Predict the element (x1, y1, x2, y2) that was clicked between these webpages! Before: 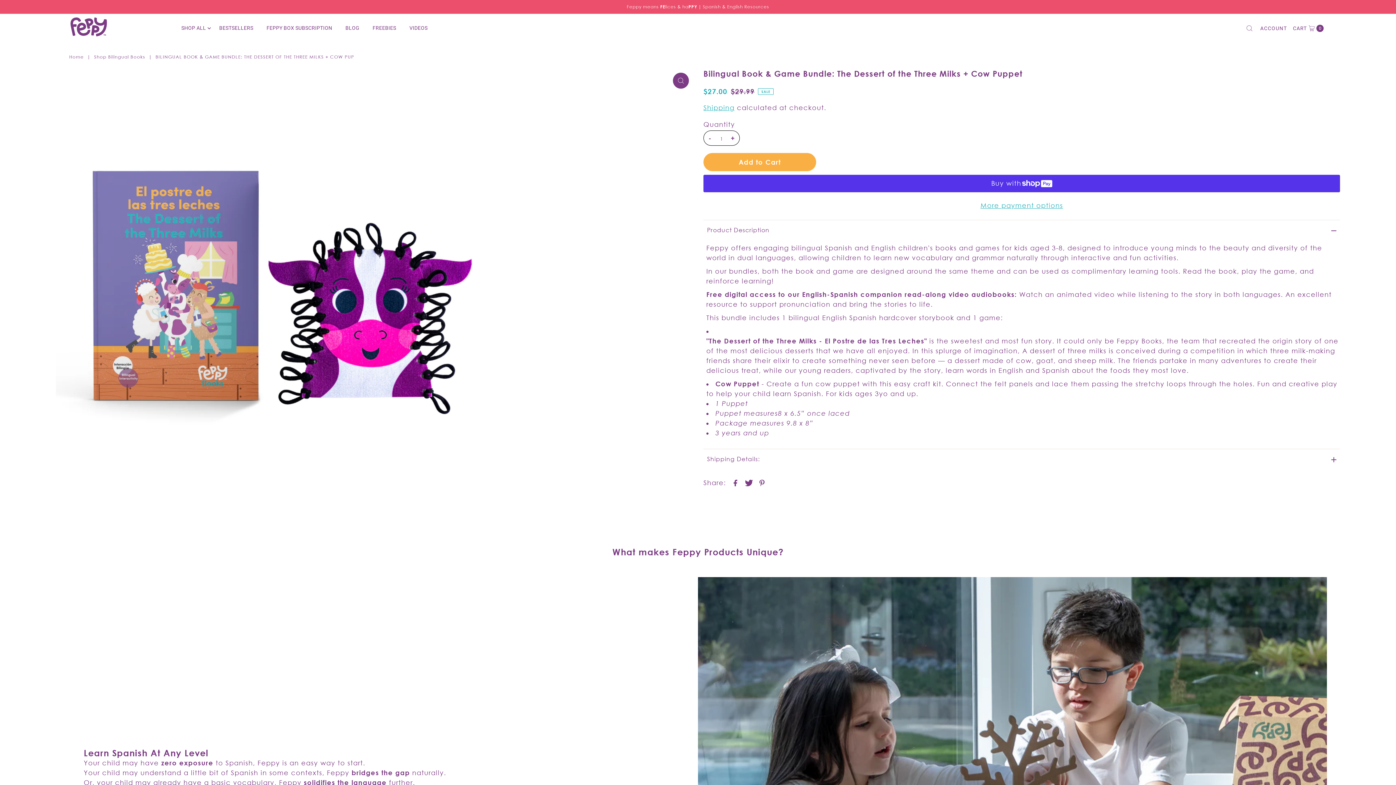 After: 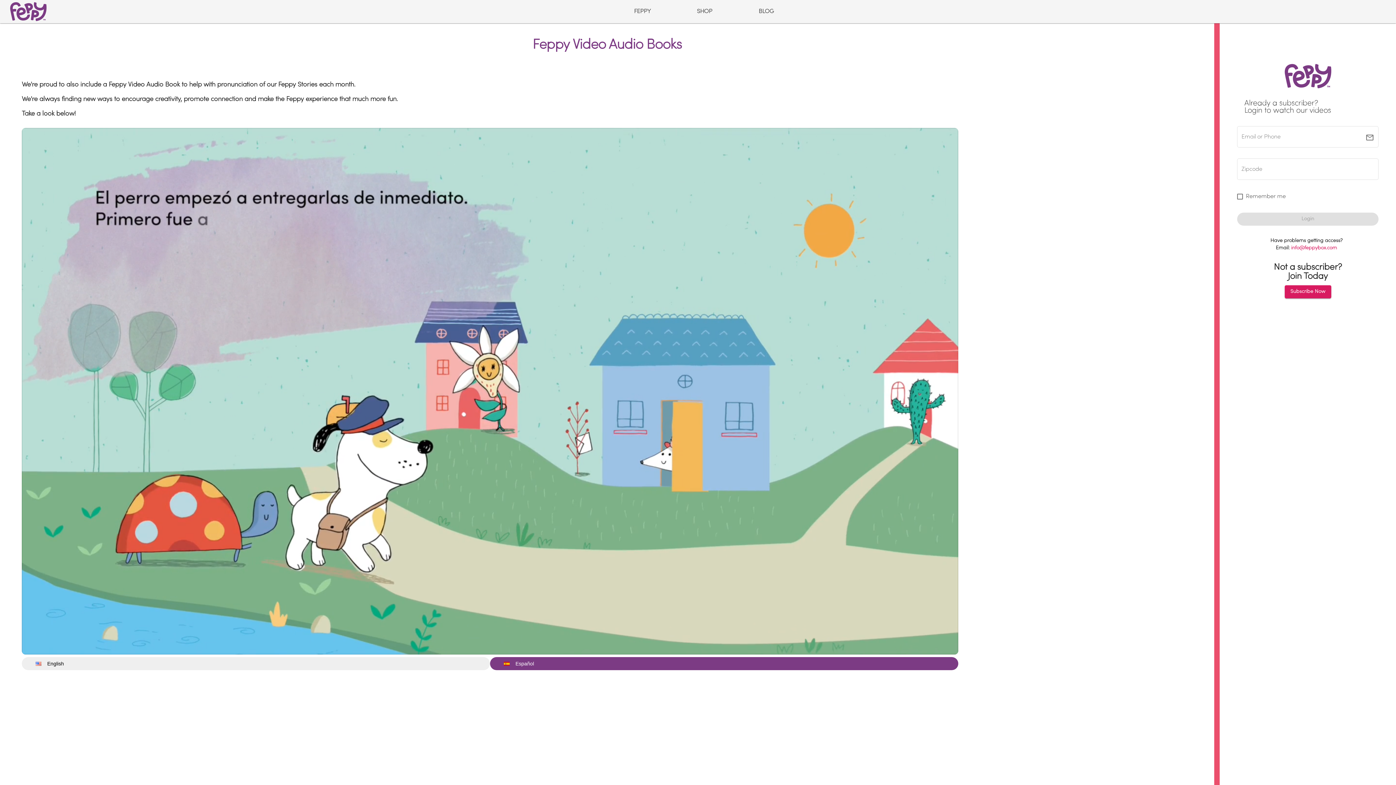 Action: bbox: (404, 18, 433, 36) label: VIDEOS